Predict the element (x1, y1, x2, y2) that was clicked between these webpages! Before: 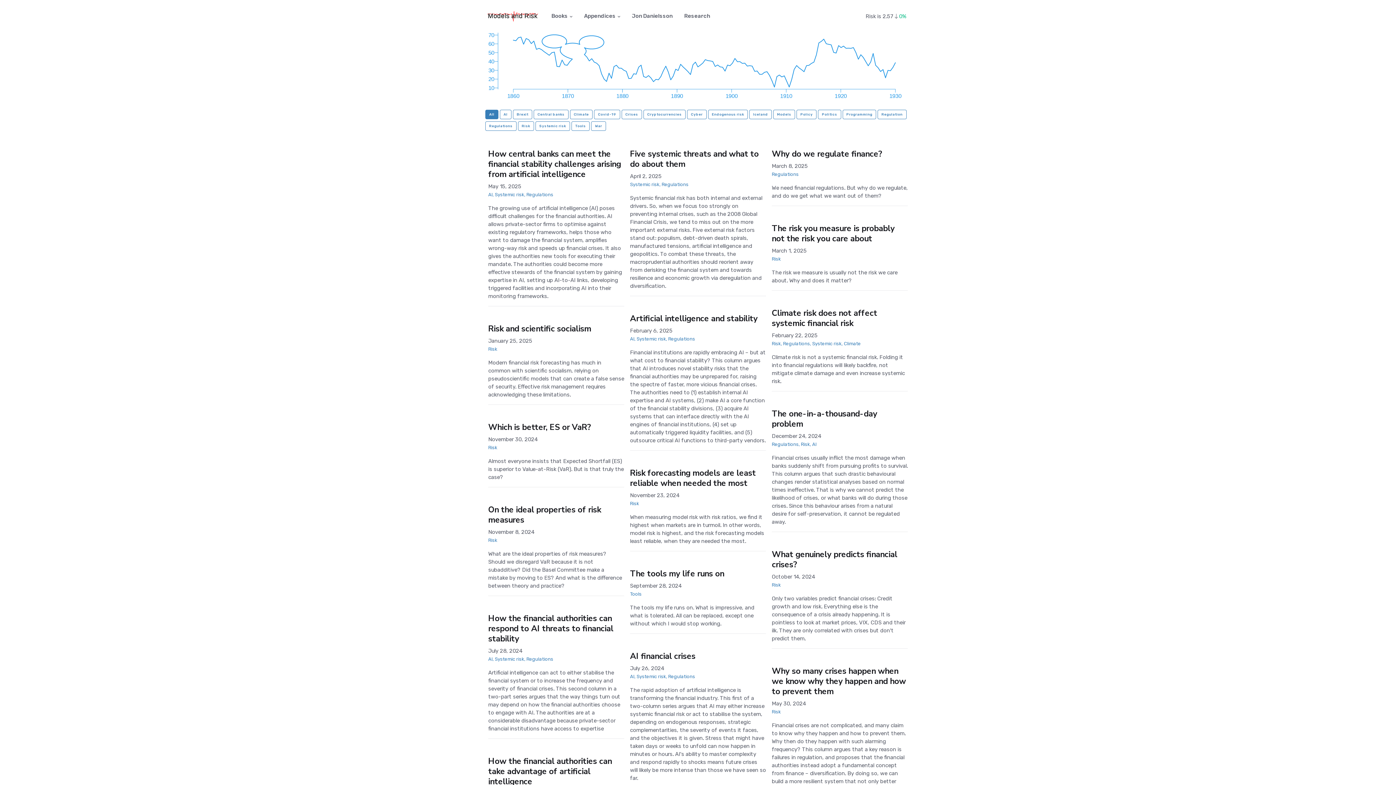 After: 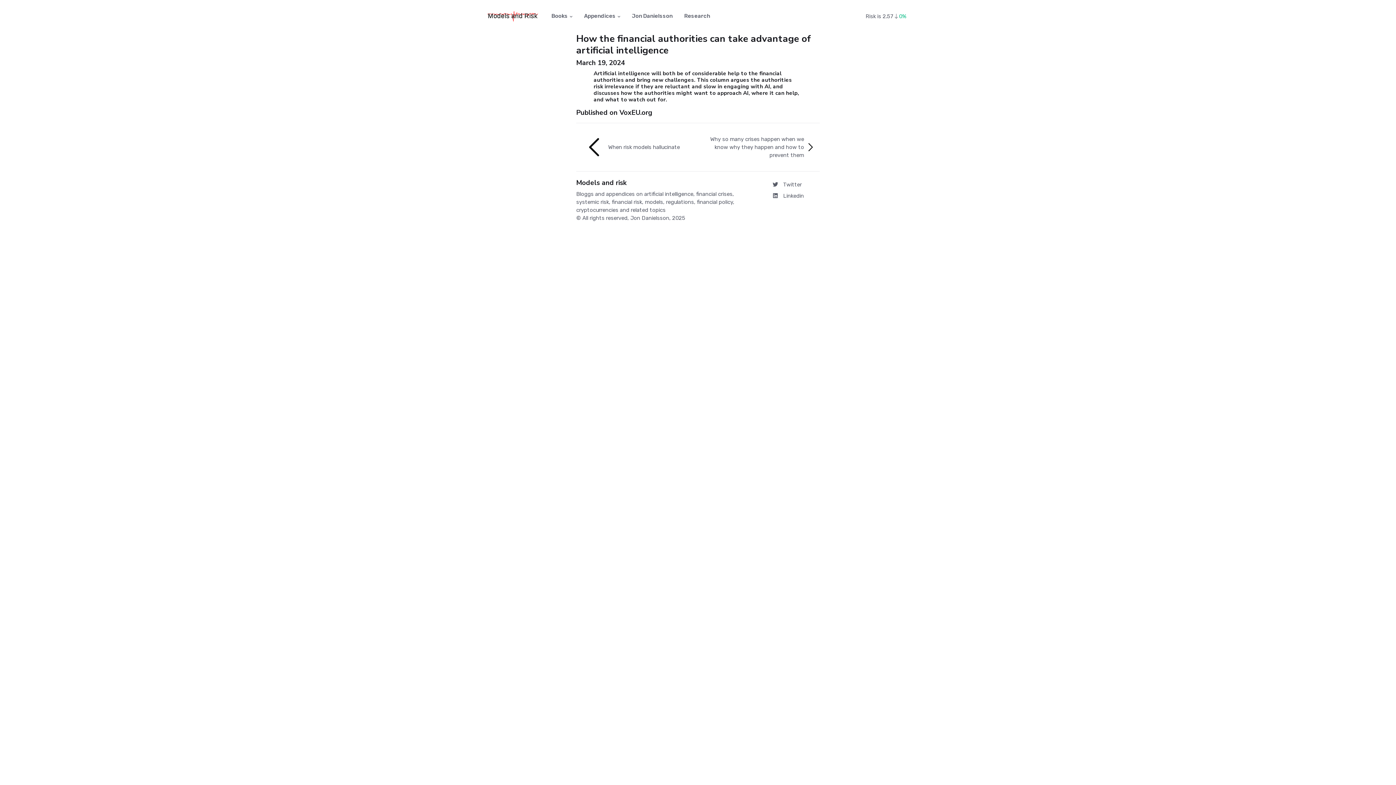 Action: bbox: (488, 756, 612, 787) label: How the financial authorities can take advantage of artificial intelligence